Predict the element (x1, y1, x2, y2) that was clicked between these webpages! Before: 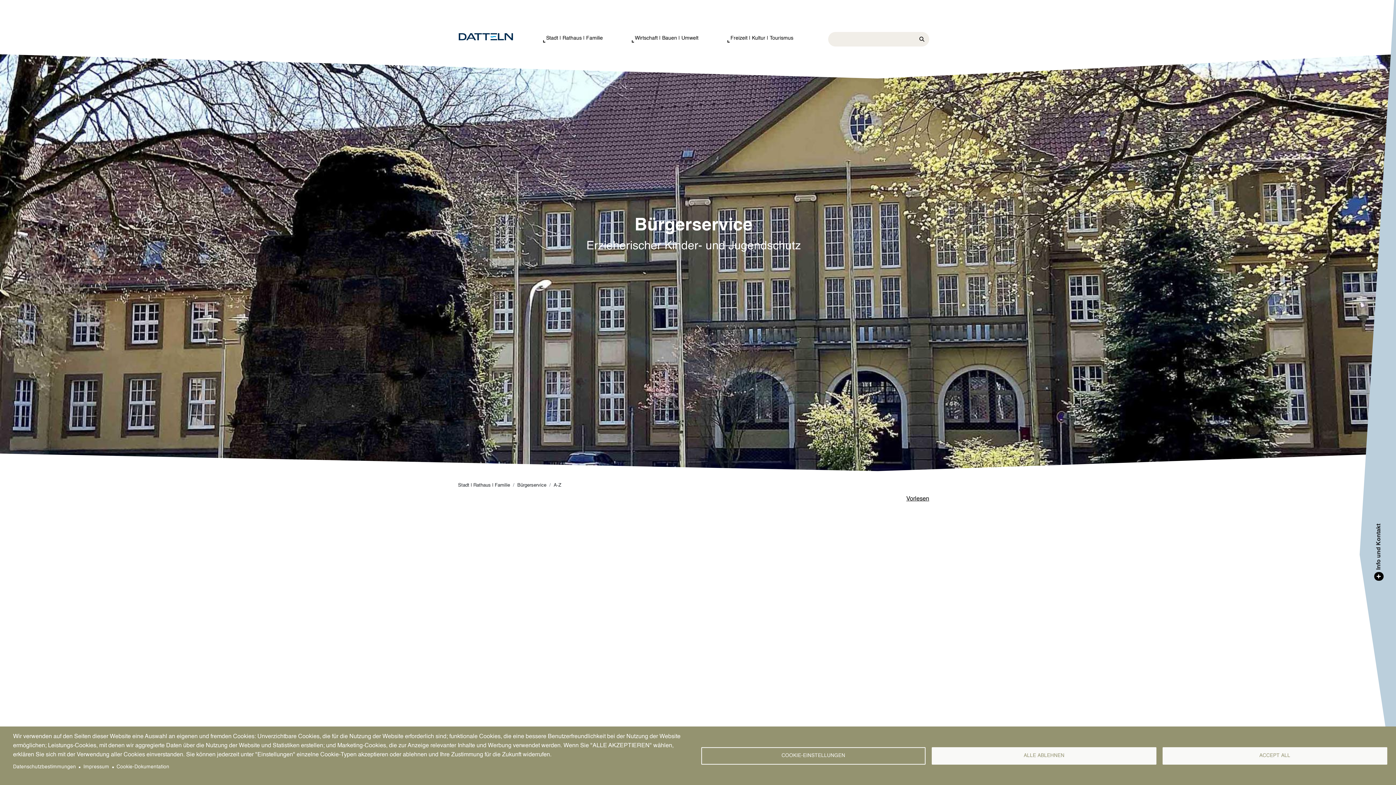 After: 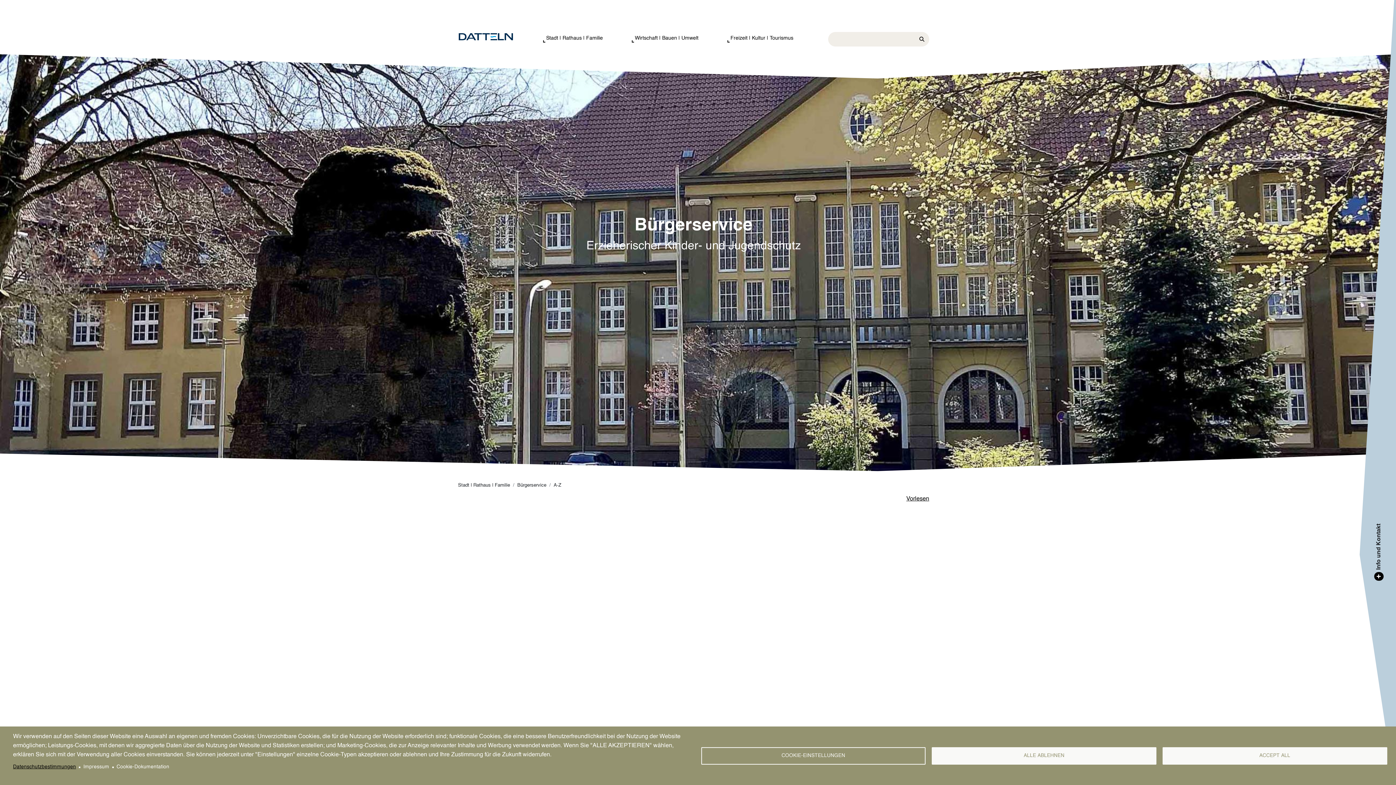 Action: label: Datenschutzbestimmungen bbox: (13, 762, 76, 772)